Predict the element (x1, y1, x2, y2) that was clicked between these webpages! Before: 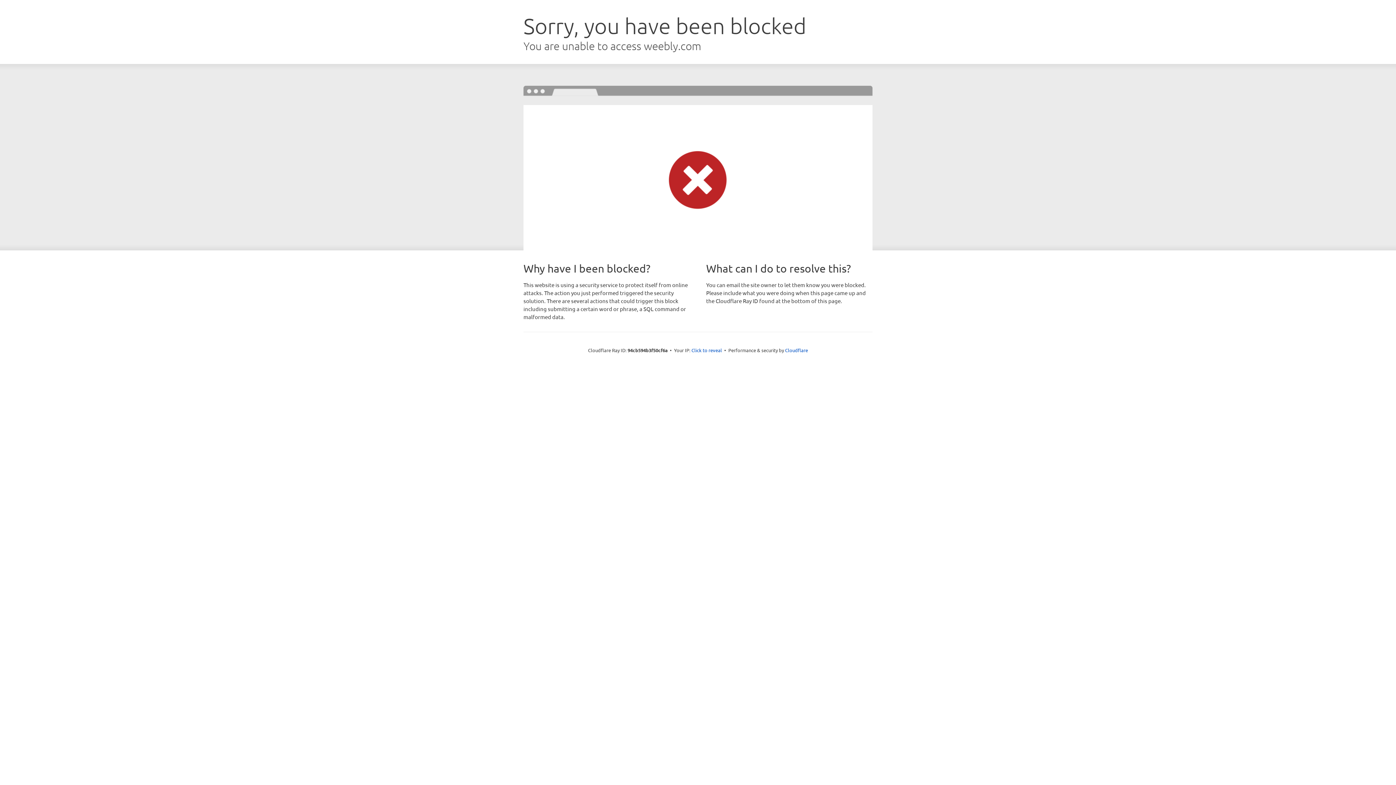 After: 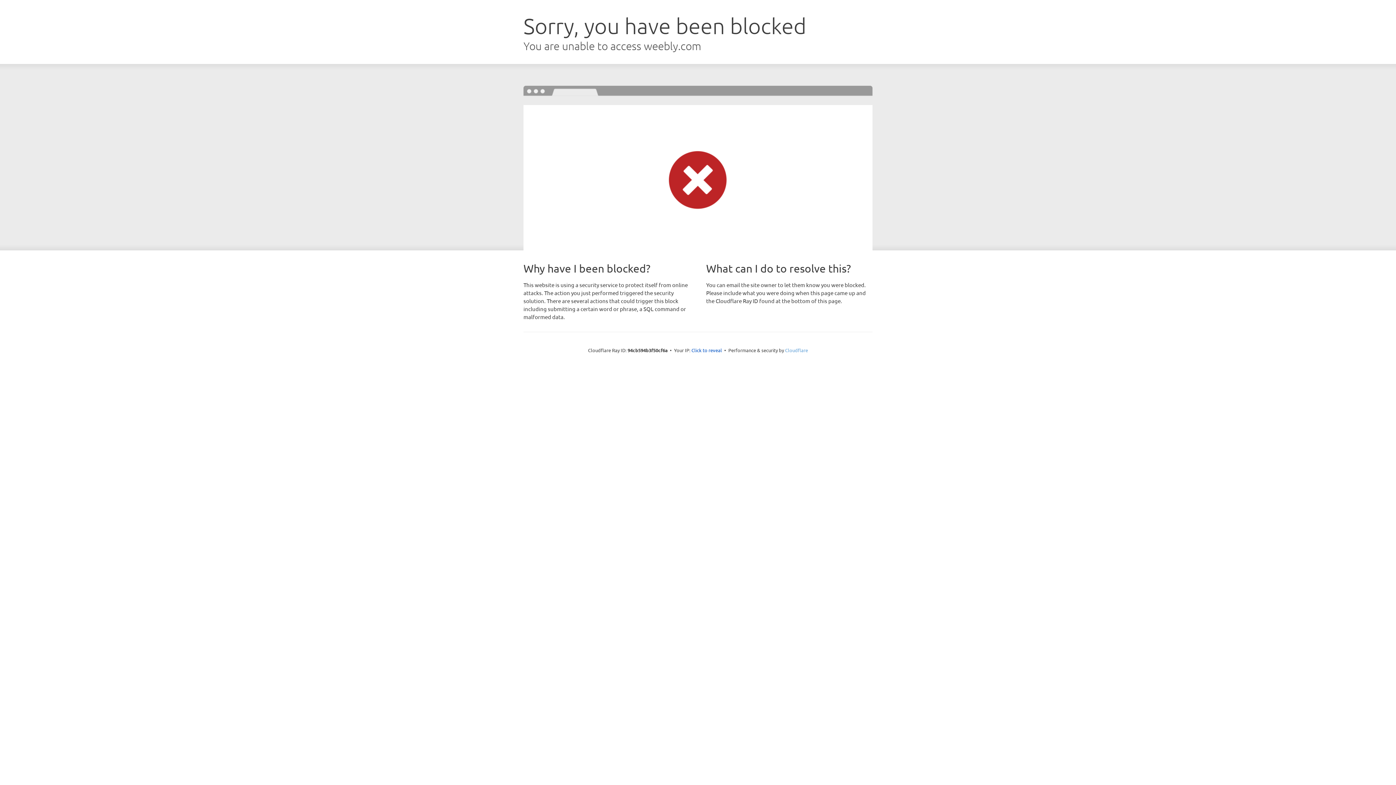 Action: bbox: (785, 347, 808, 353) label: Cloudflare